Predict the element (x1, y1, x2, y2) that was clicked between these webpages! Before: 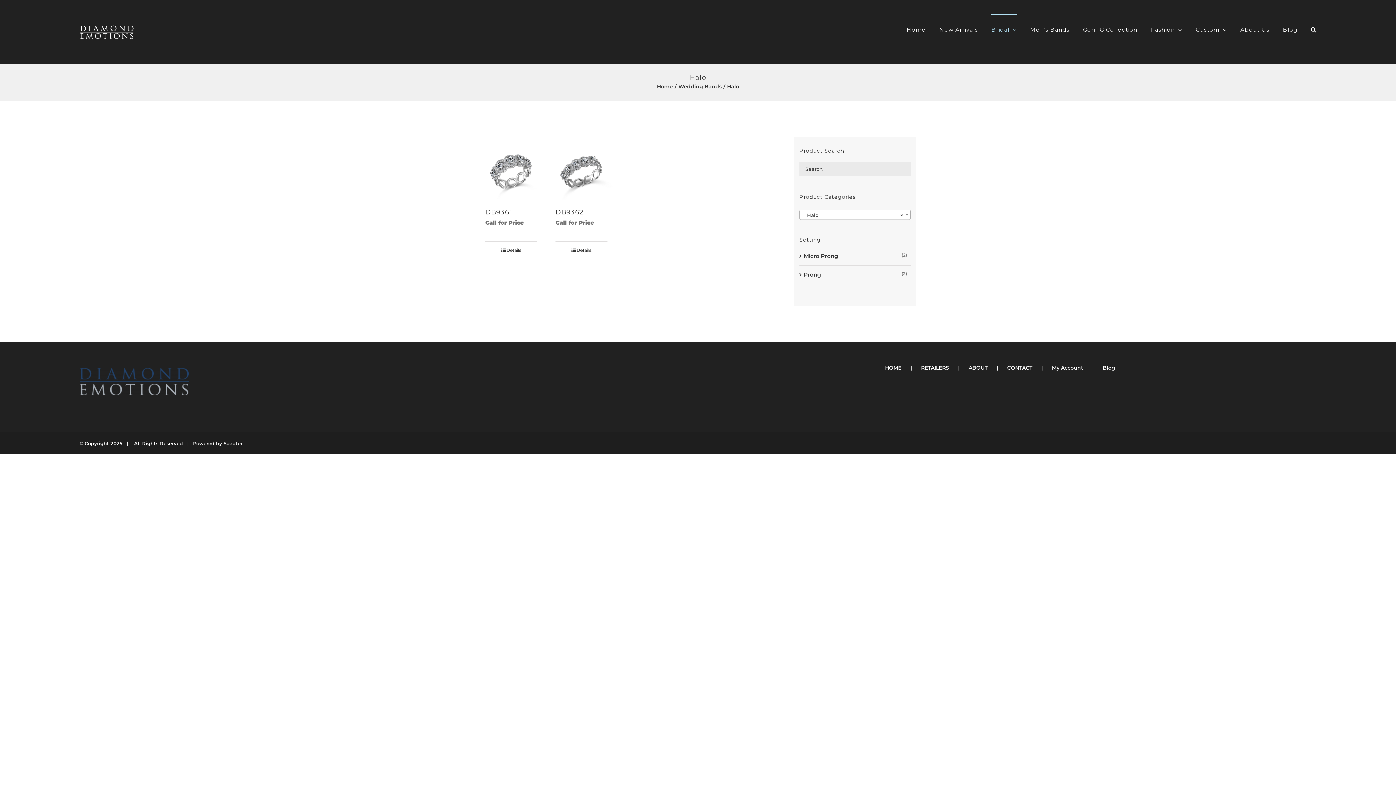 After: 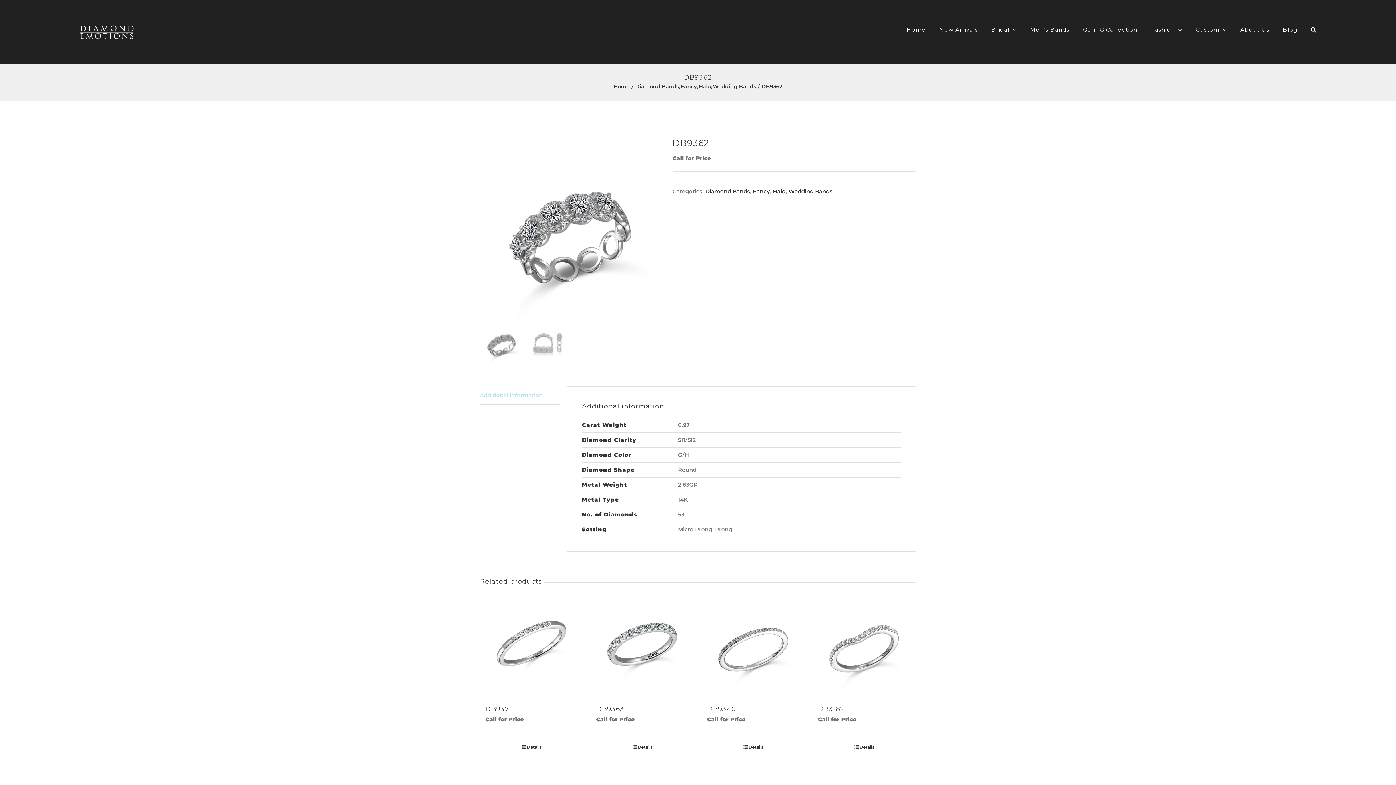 Action: bbox: (555, 247, 607, 253) label: Details